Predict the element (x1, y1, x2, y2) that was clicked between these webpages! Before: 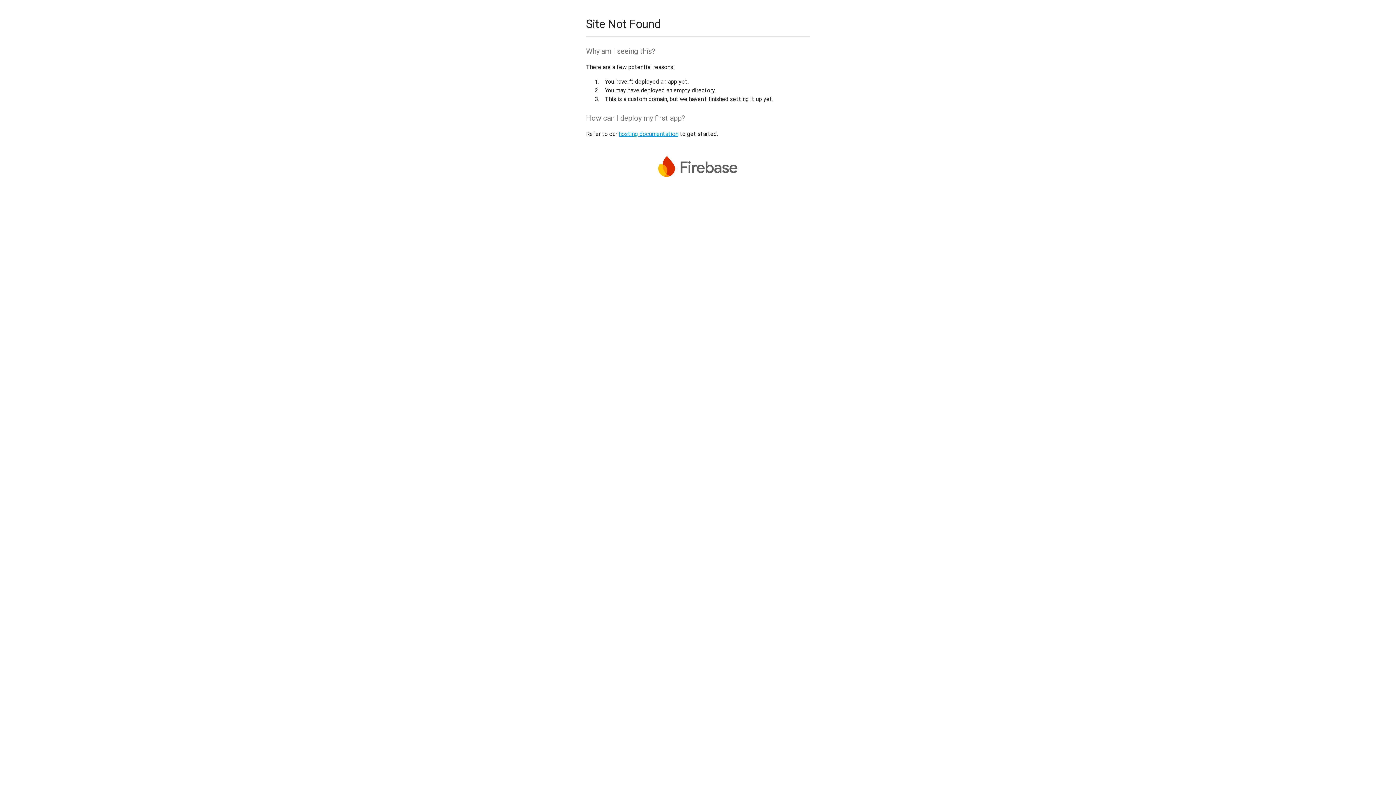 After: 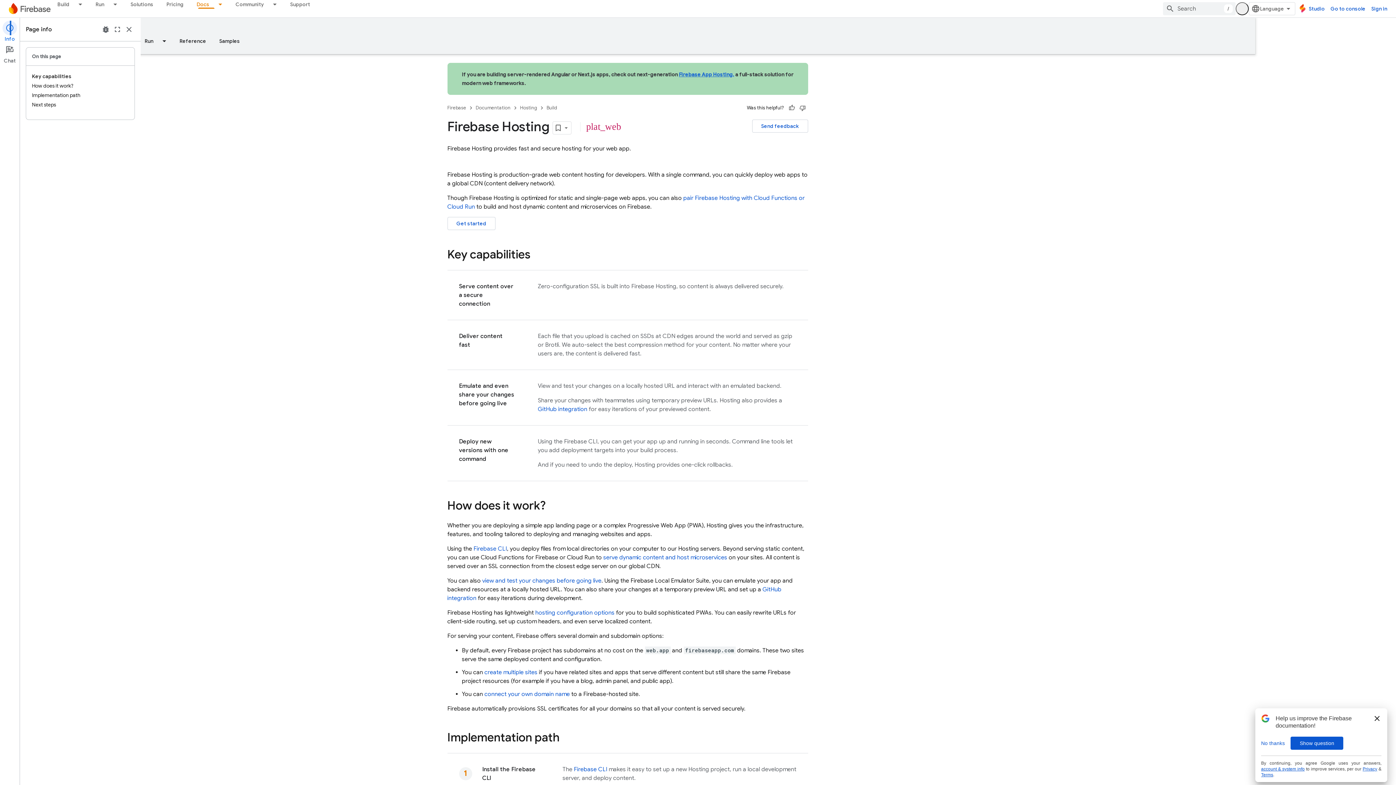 Action: label: hosting documentation bbox: (618, 130, 678, 137)